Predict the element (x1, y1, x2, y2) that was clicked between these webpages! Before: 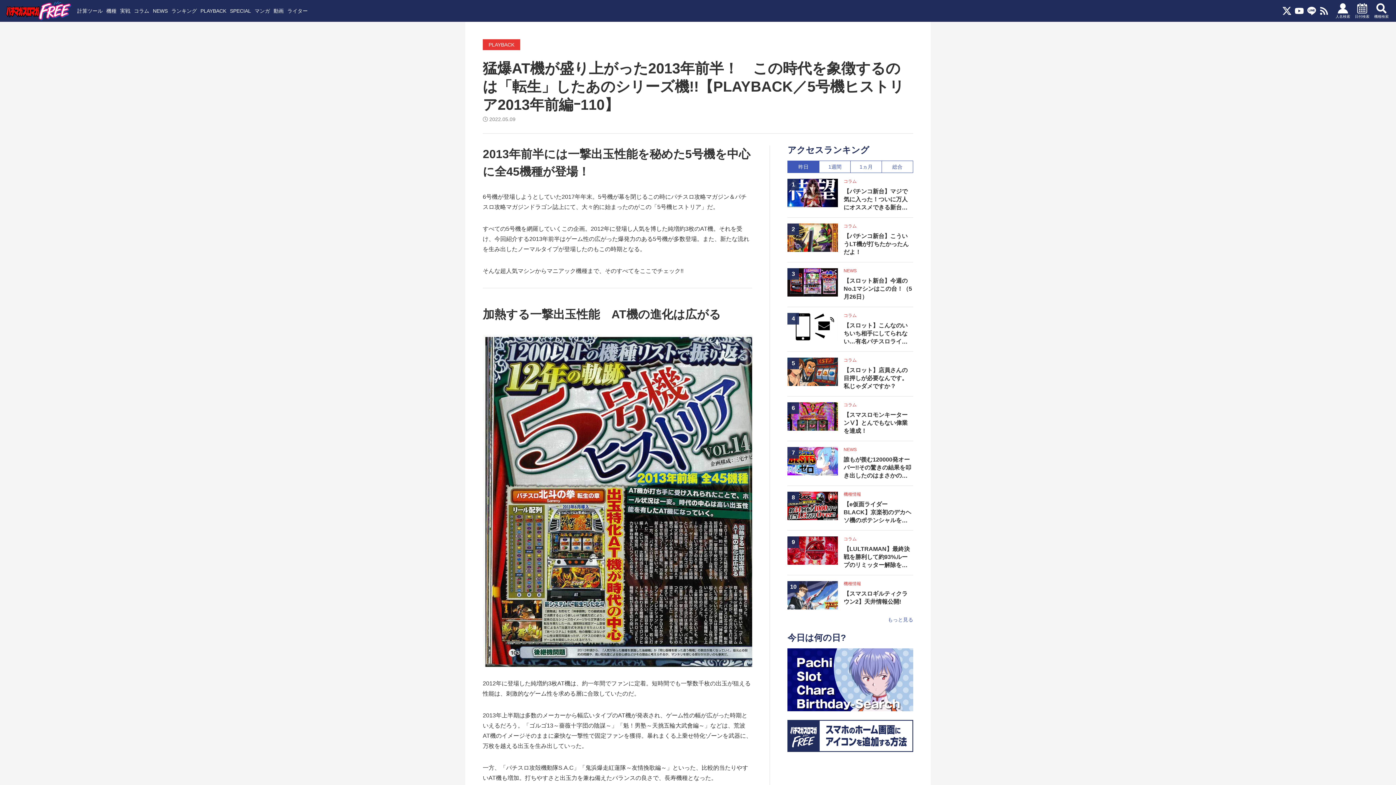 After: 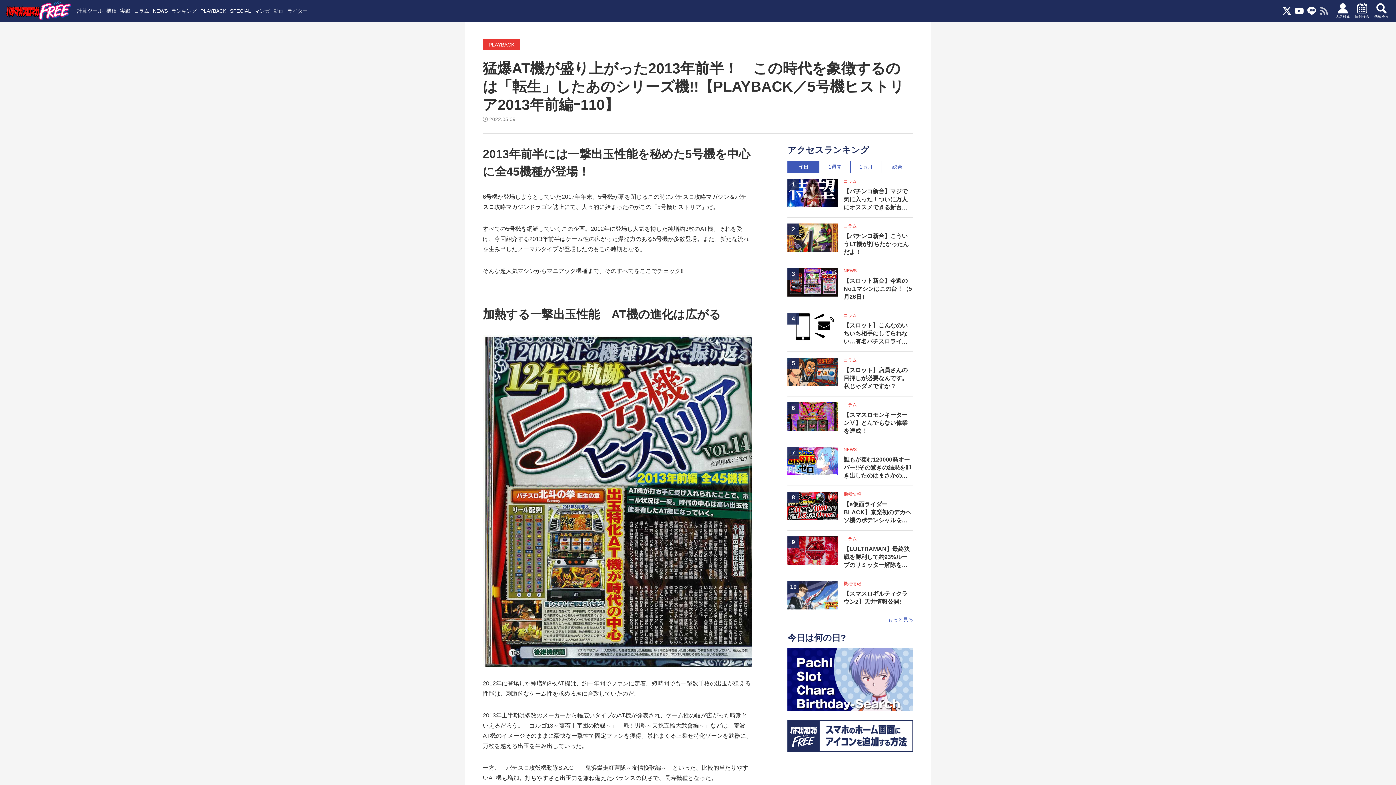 Action: bbox: (1320, 6, 1328, 15)